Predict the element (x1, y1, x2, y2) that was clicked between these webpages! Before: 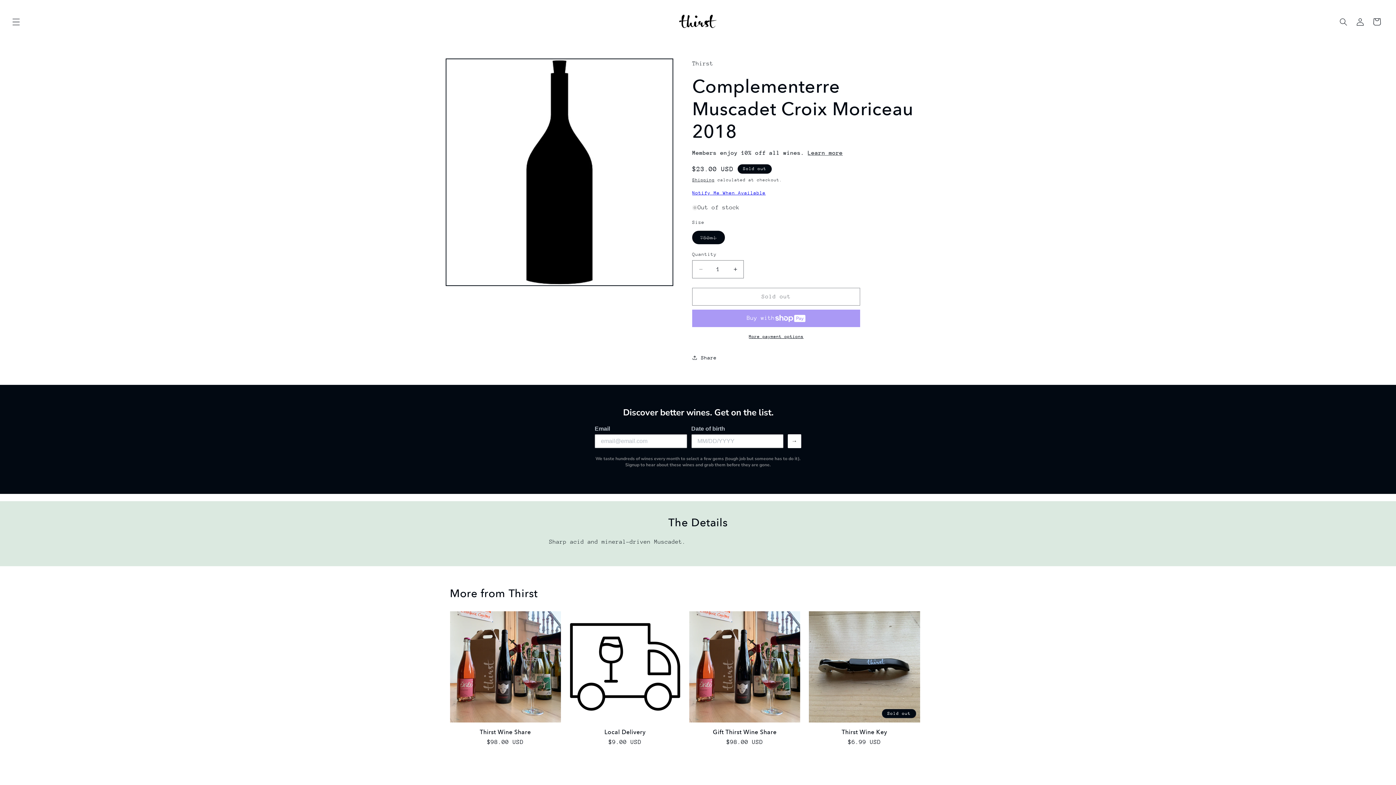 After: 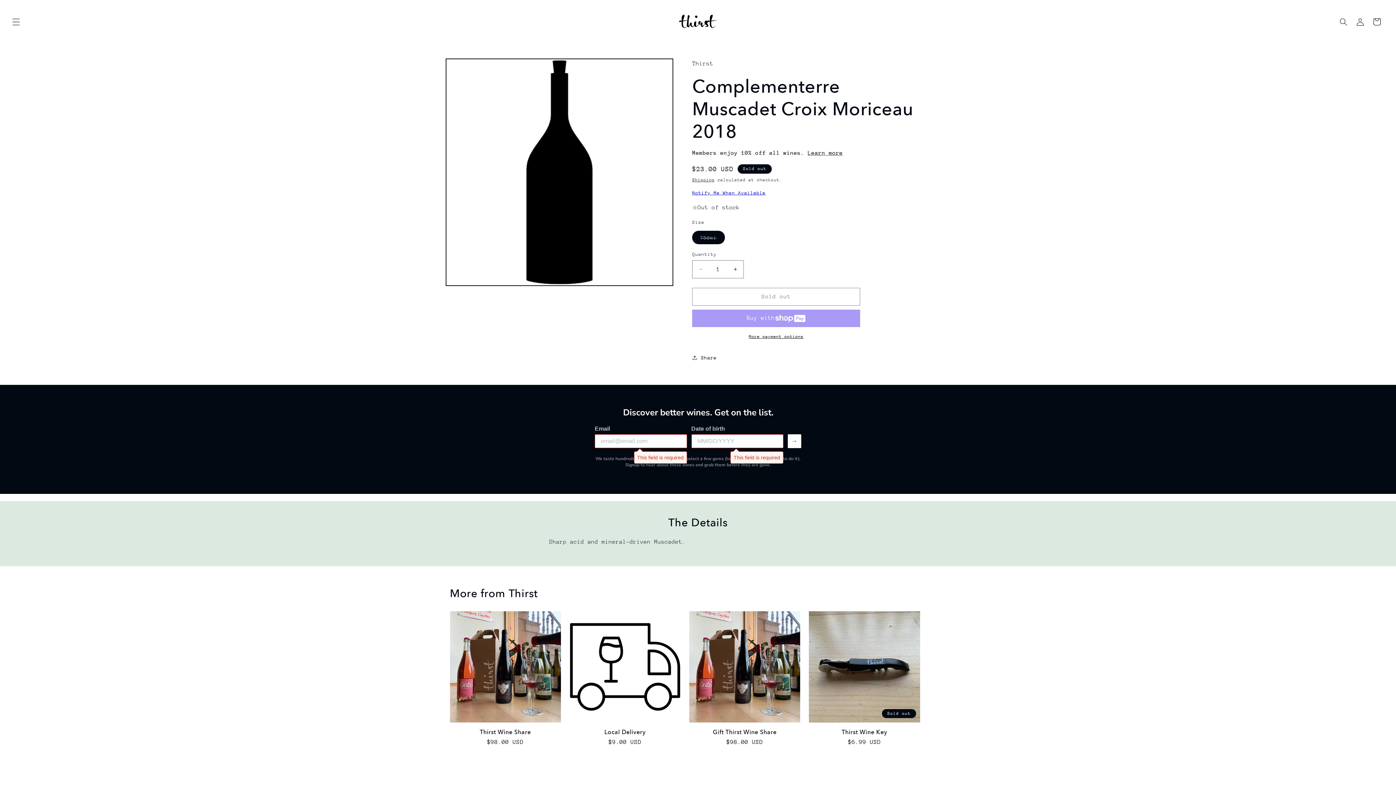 Action: label: → bbox: (788, 434, 801, 448)